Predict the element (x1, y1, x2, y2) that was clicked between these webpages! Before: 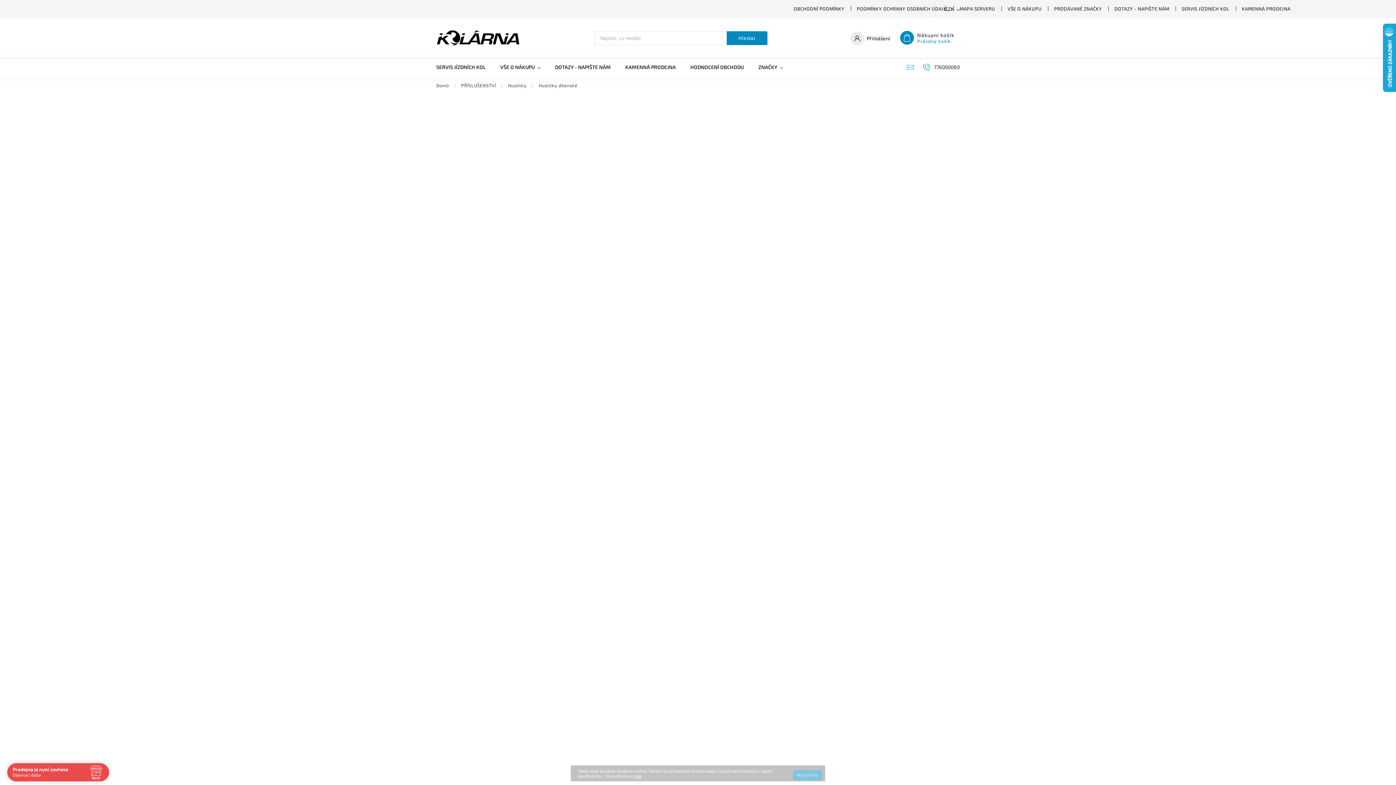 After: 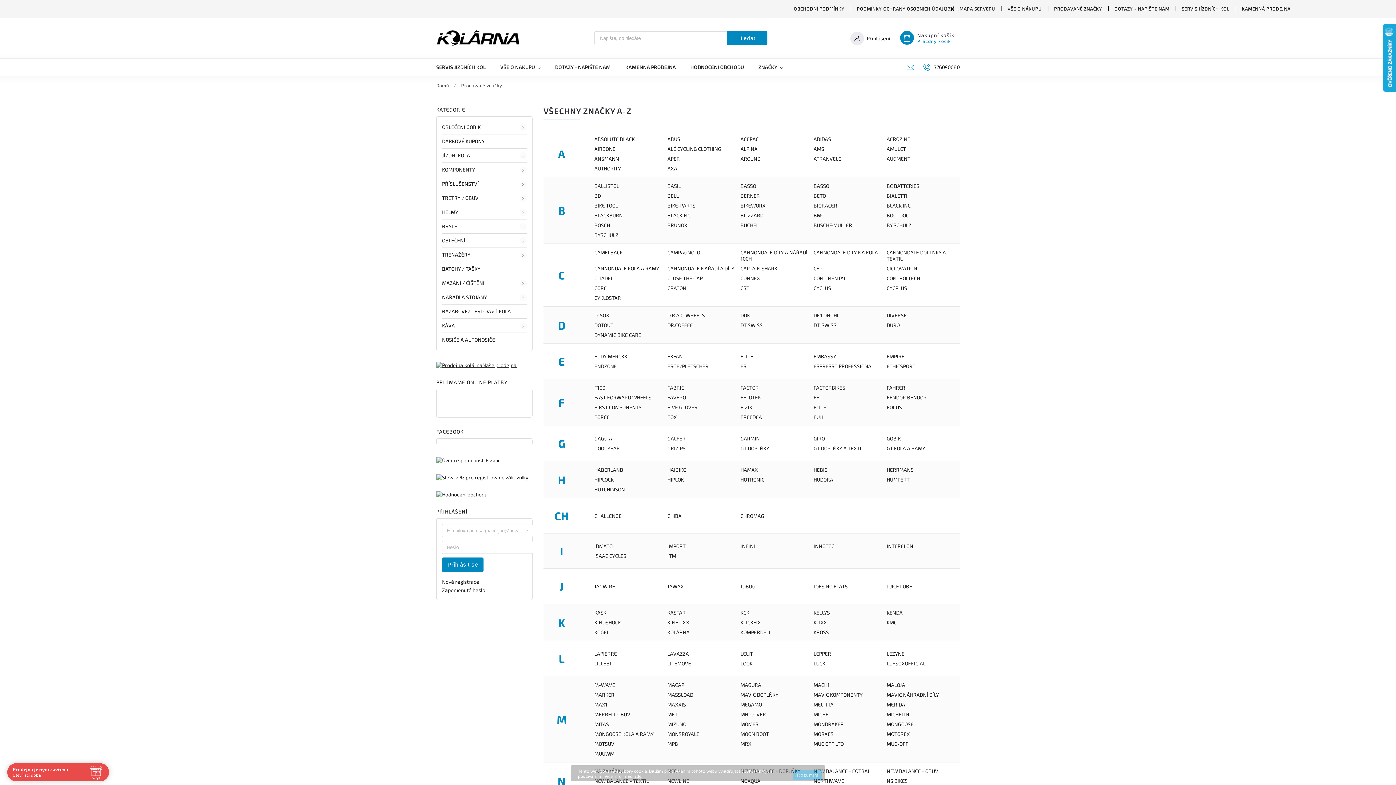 Action: bbox: (1048, 4, 1108, 13) label: PRODÁVANÉ ZNAČKY